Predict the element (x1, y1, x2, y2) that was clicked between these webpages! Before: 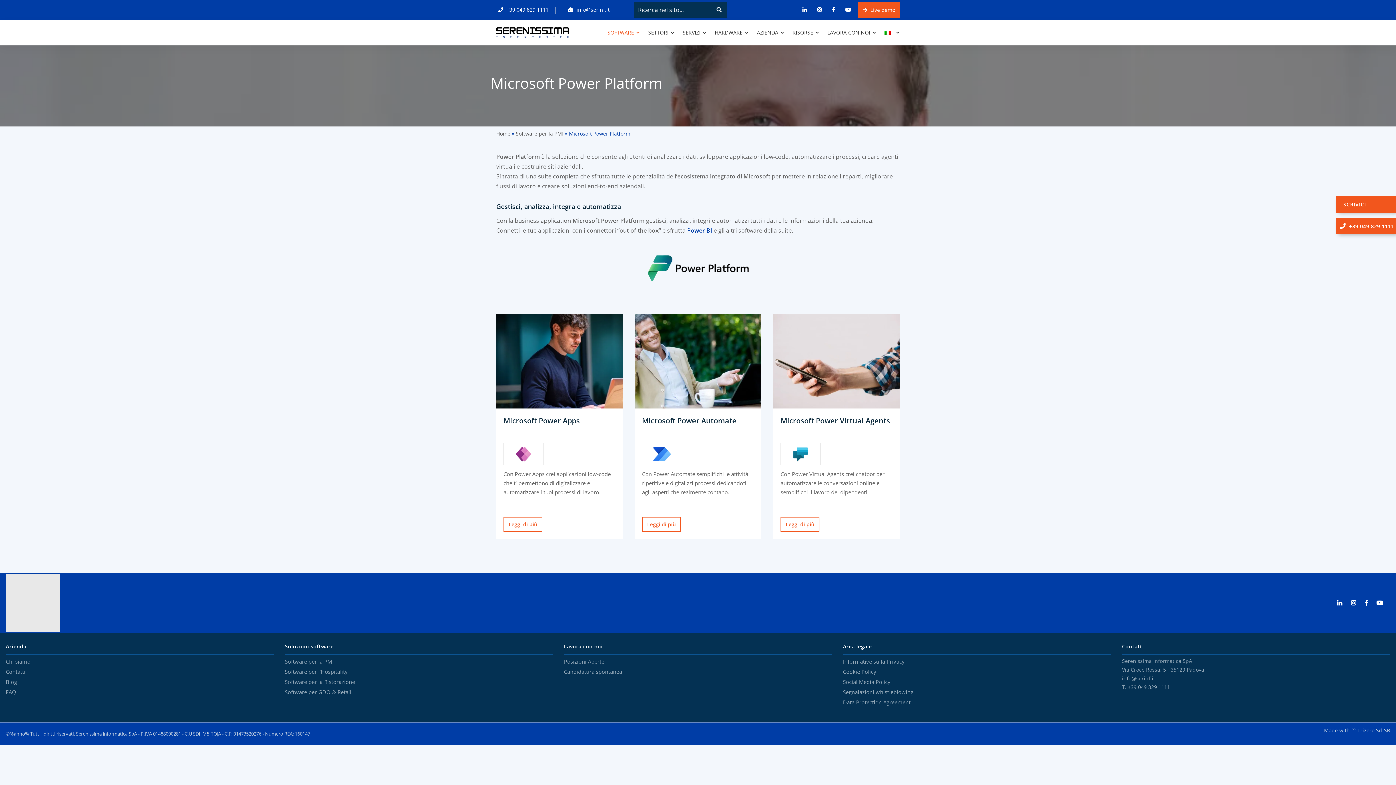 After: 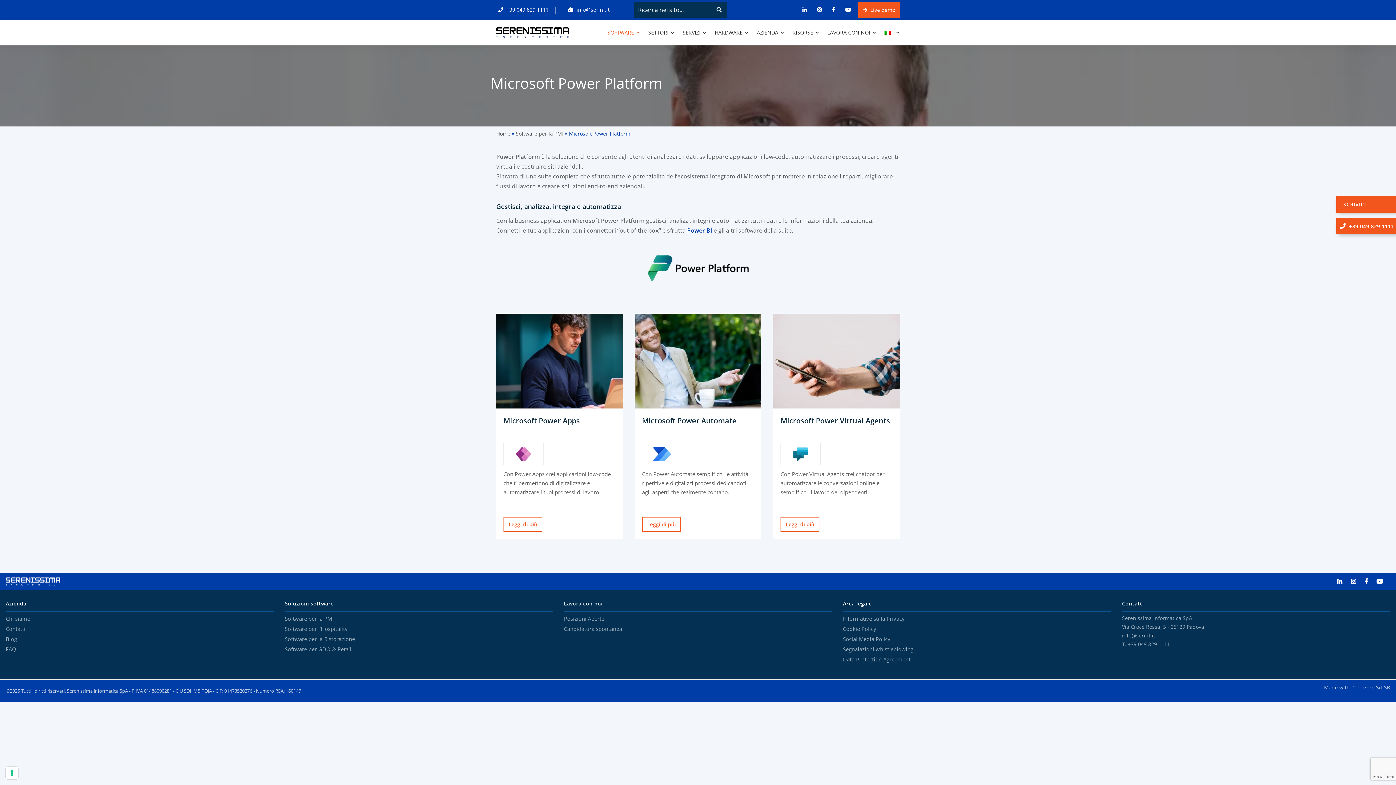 Action: bbox: (1365, 600, 1375, 606) label: Serenissima Informatica Facebook